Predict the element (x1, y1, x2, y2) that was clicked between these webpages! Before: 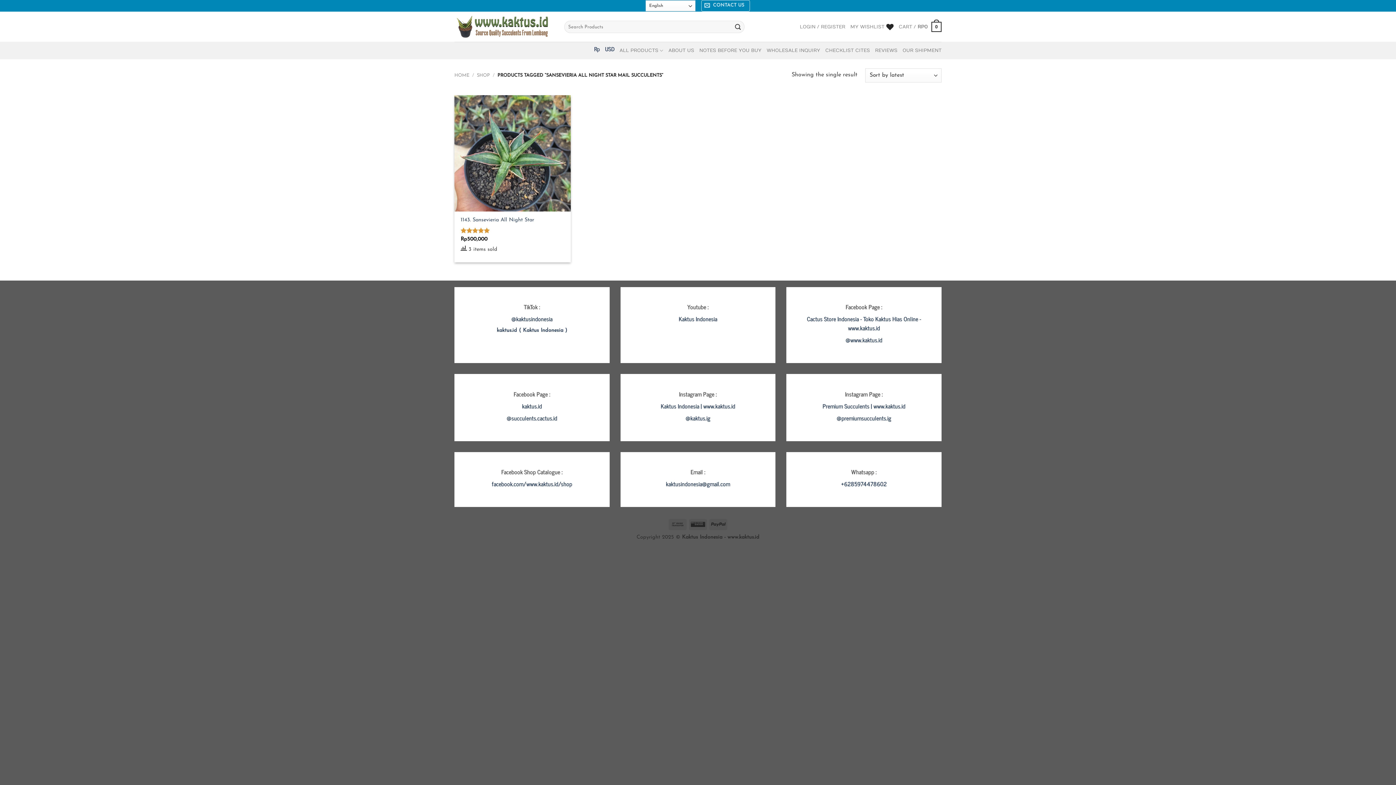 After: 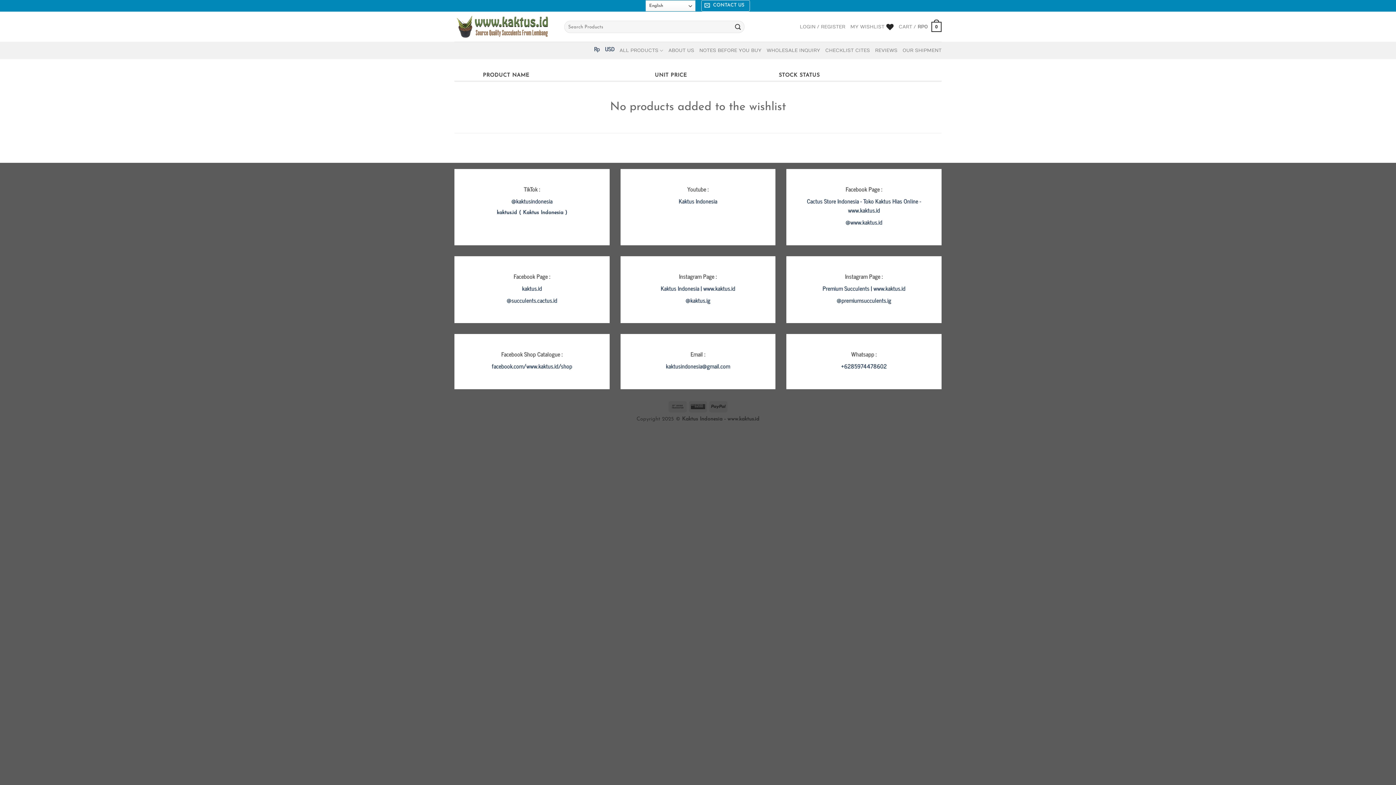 Action: bbox: (850, 18, 893, 34) label: MY WISHLIST